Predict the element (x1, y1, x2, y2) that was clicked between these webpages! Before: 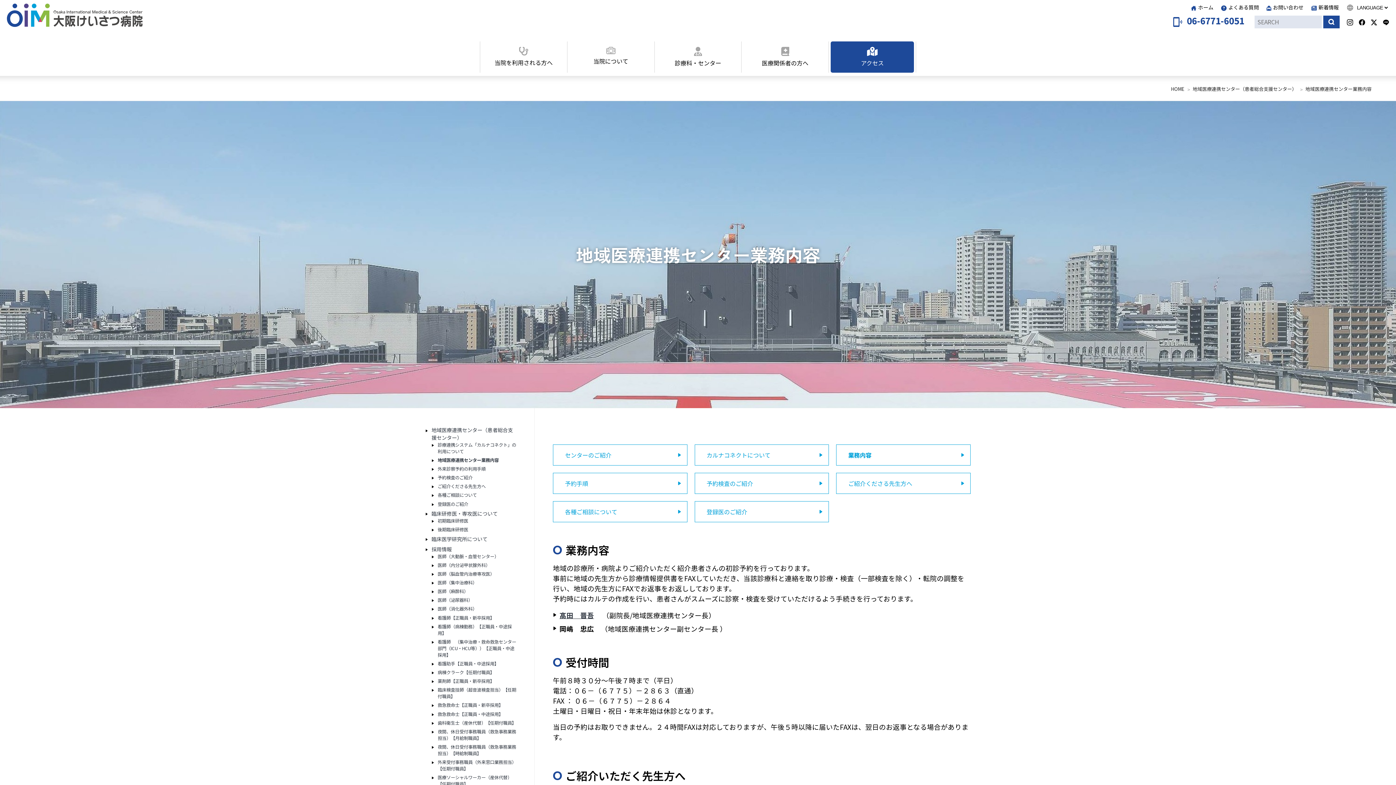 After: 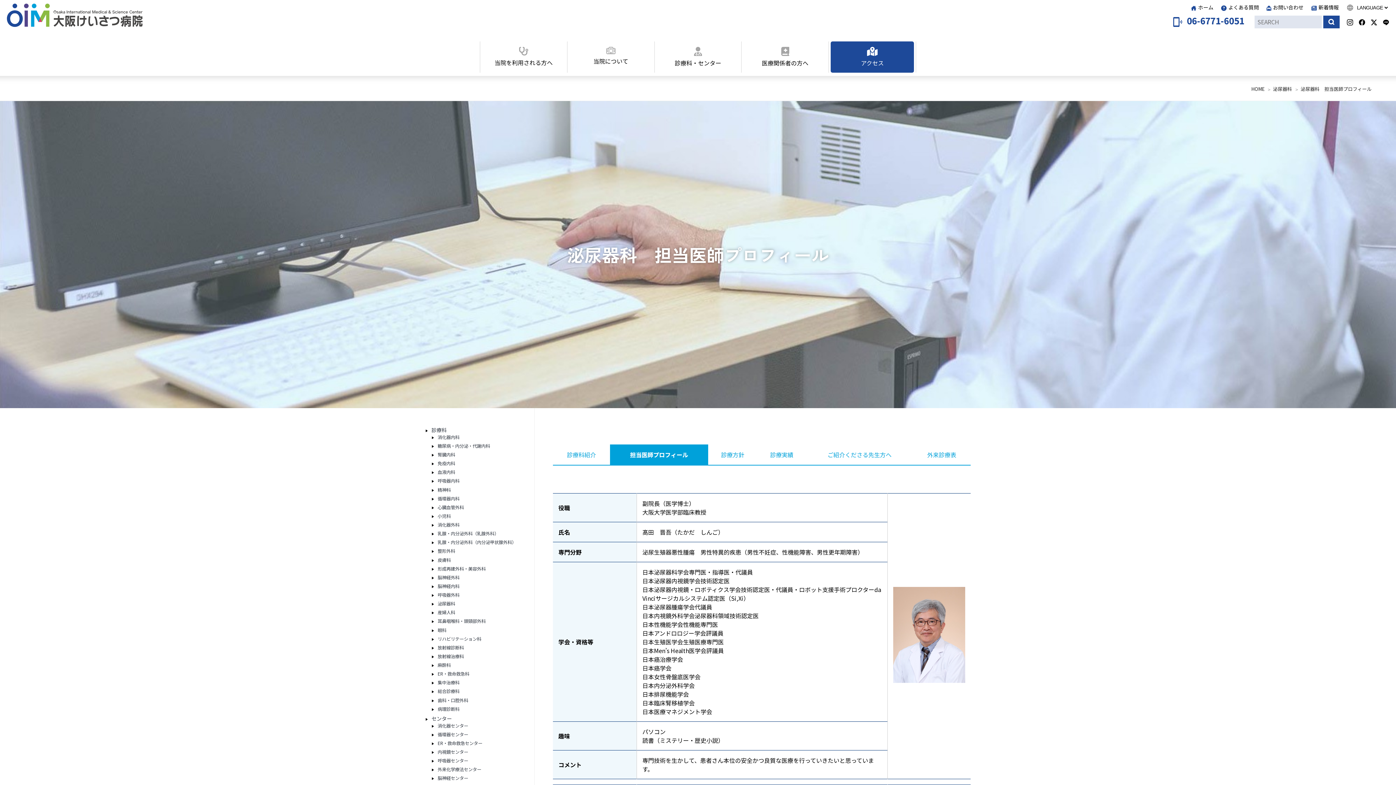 Action: bbox: (559, 610, 594, 620) label: 髙田　晋吾